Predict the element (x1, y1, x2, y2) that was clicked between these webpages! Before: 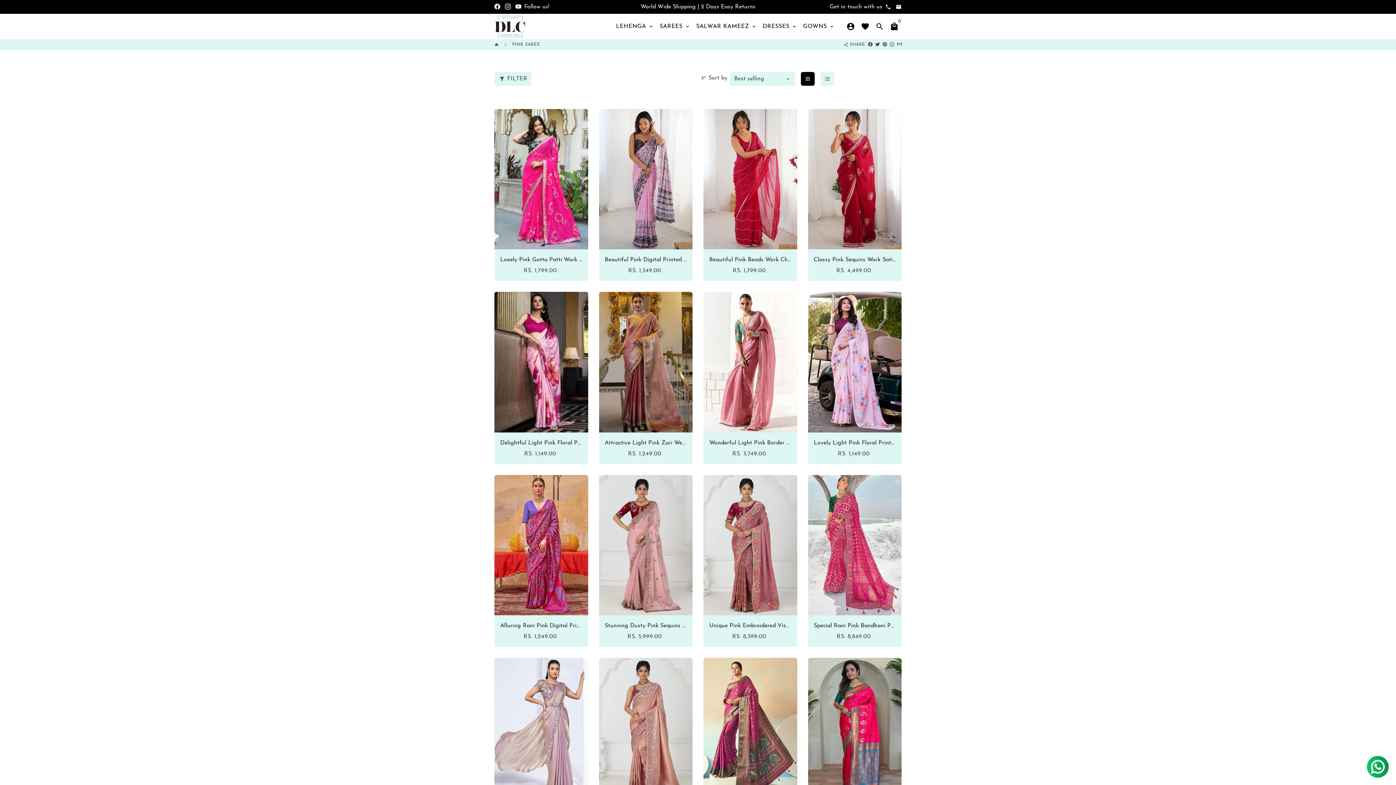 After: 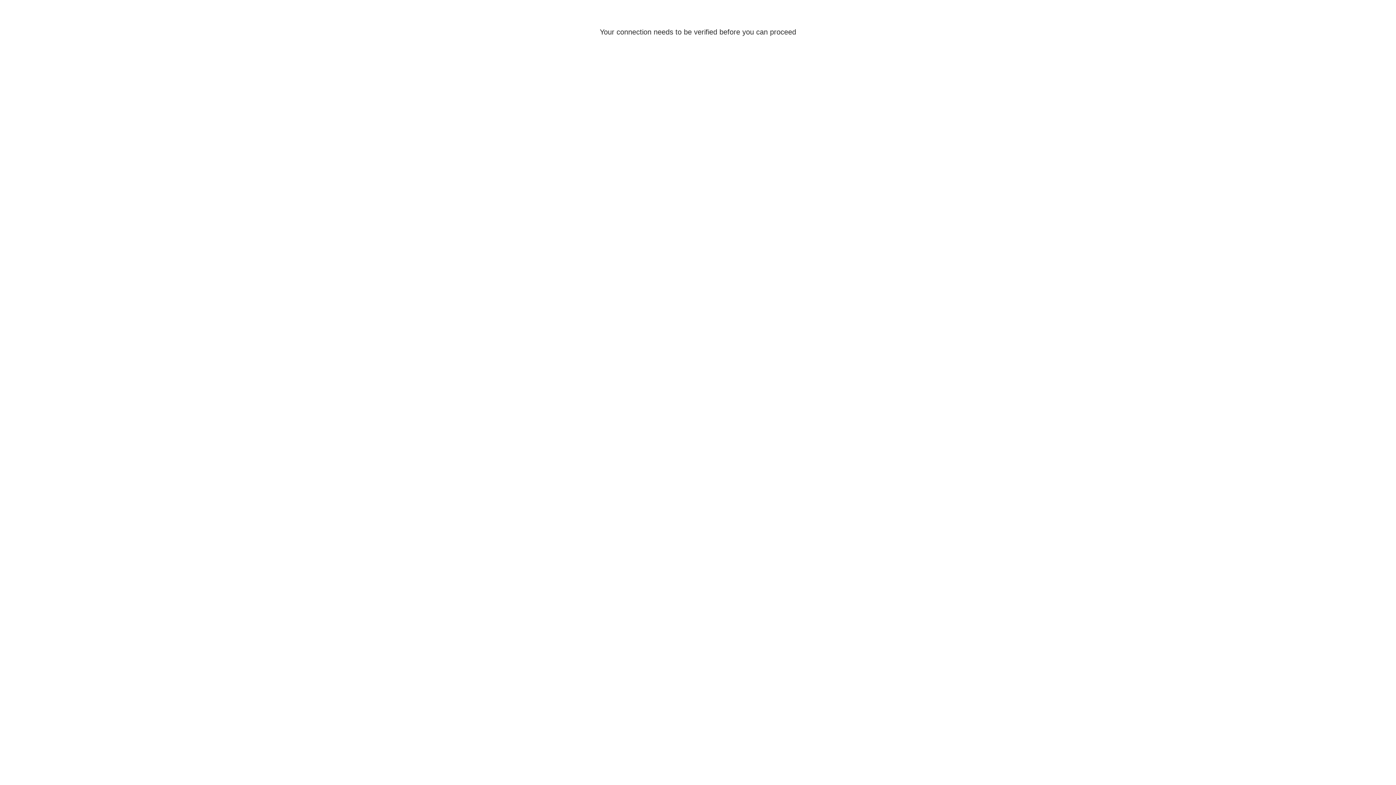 Action: label: PINK SAREE bbox: (512, 42, 540, 46)